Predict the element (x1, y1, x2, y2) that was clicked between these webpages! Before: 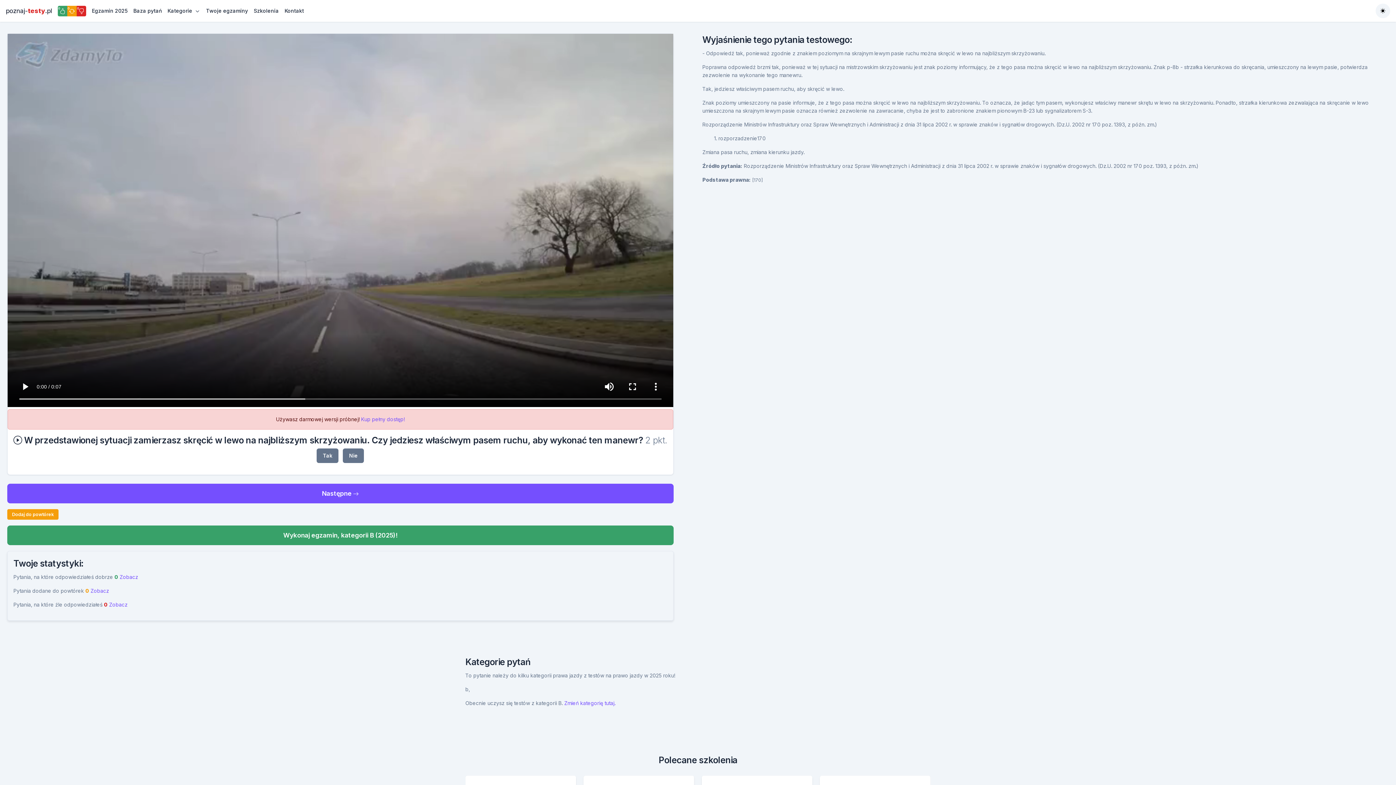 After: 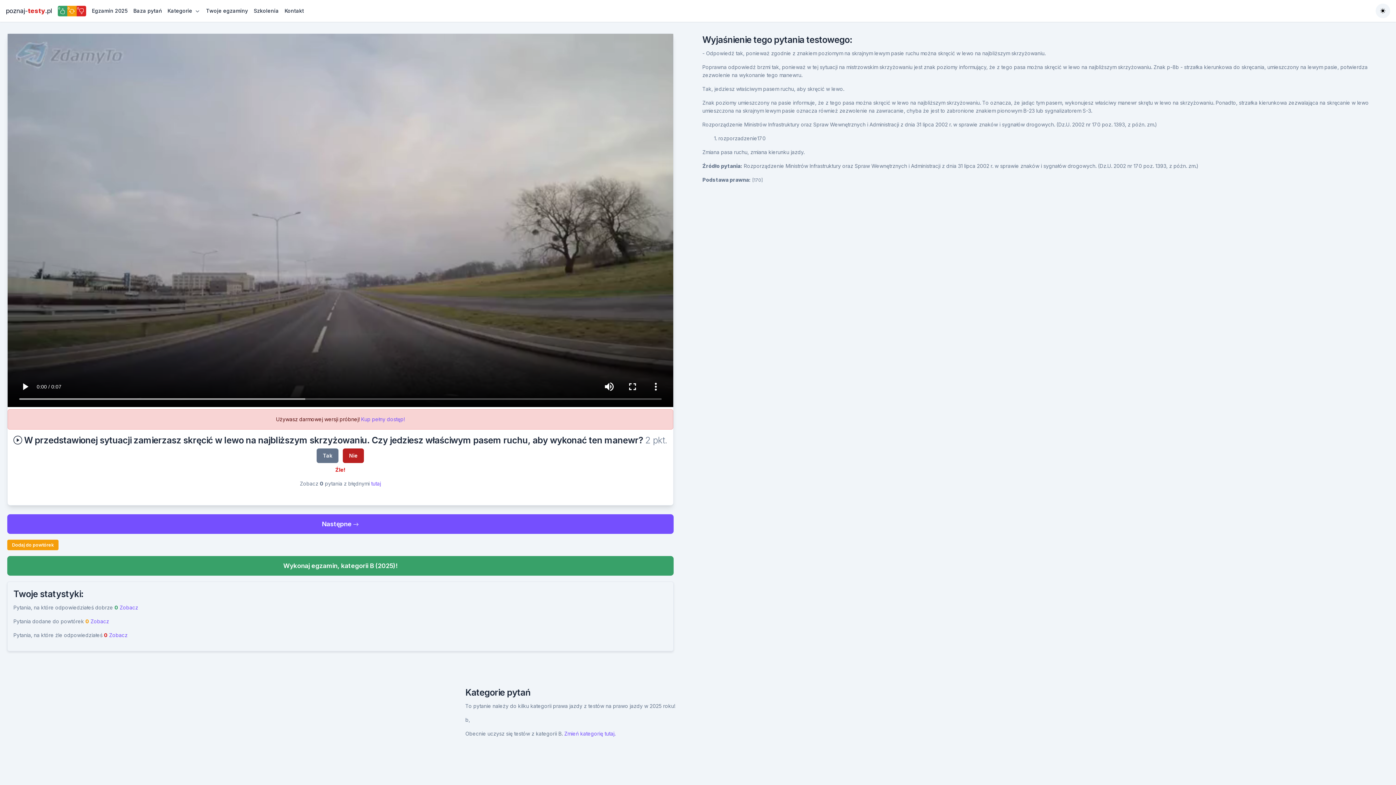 Action: bbox: (343, 448, 364, 463) label: Nie